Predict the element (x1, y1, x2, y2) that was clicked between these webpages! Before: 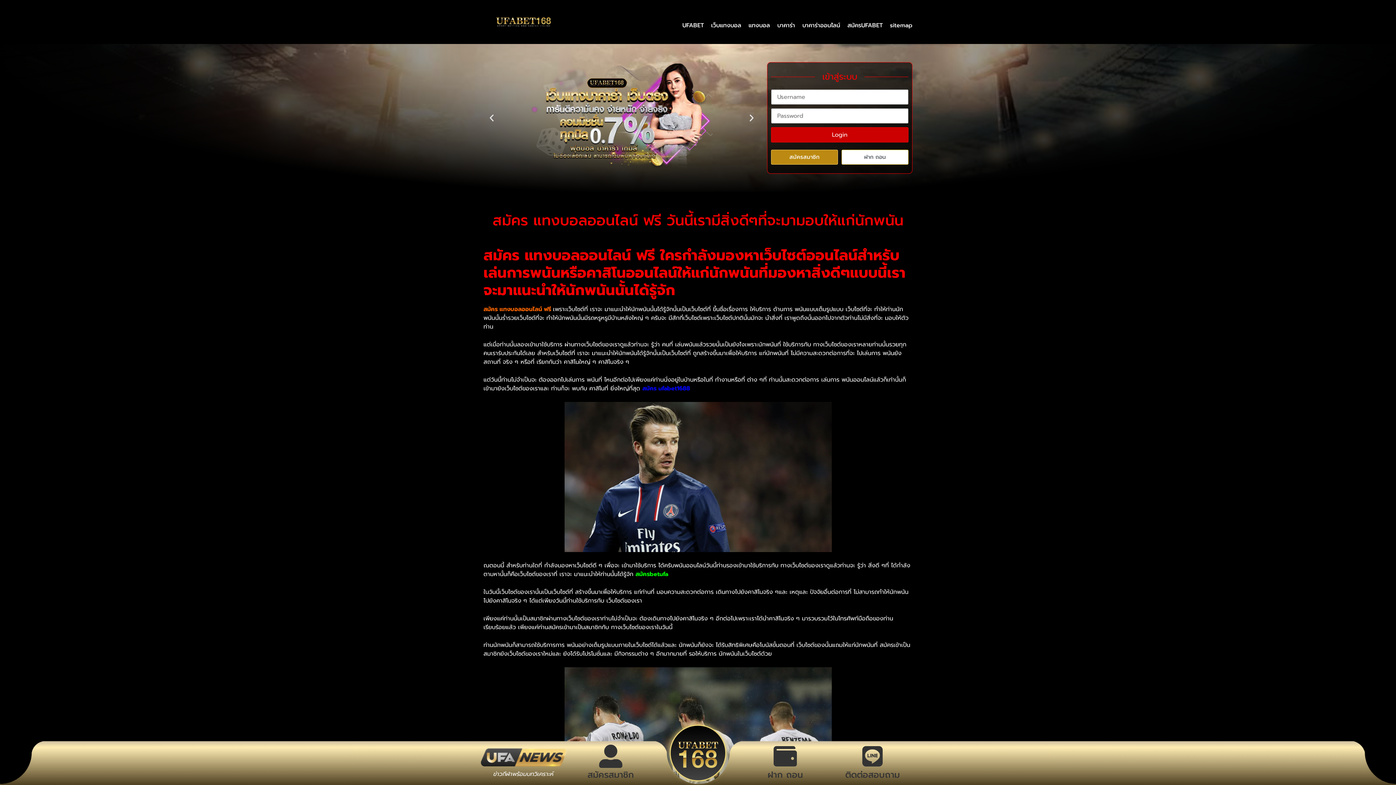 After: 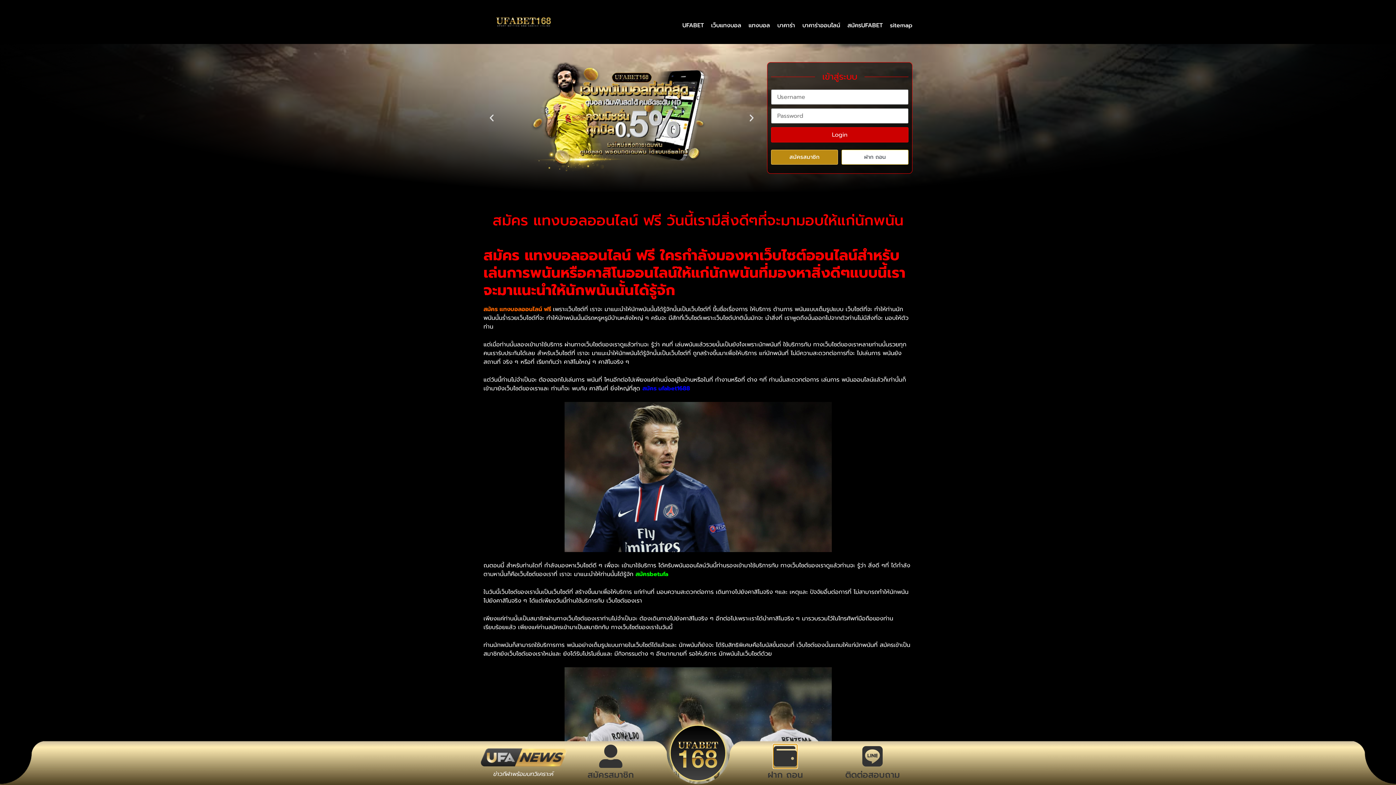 Action: bbox: (773, 745, 797, 768)